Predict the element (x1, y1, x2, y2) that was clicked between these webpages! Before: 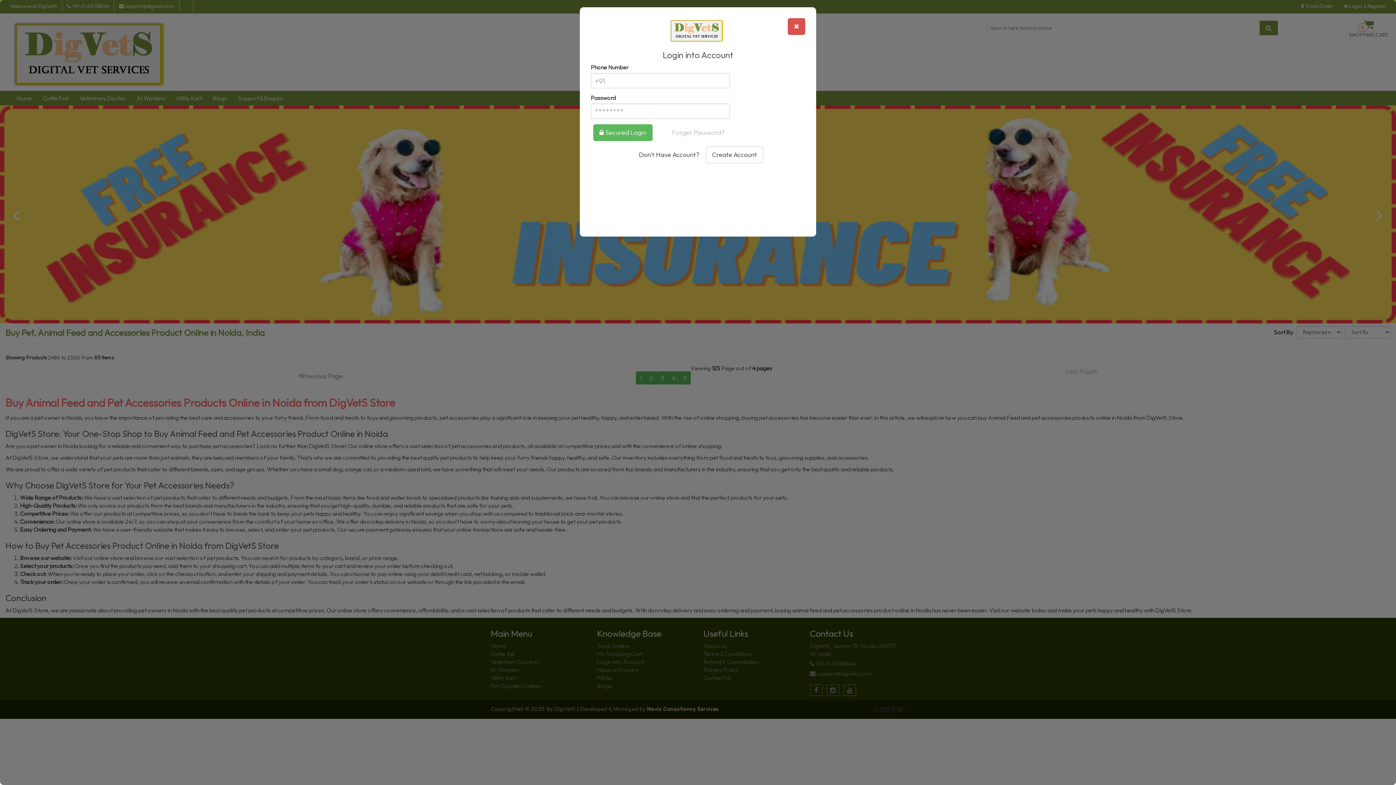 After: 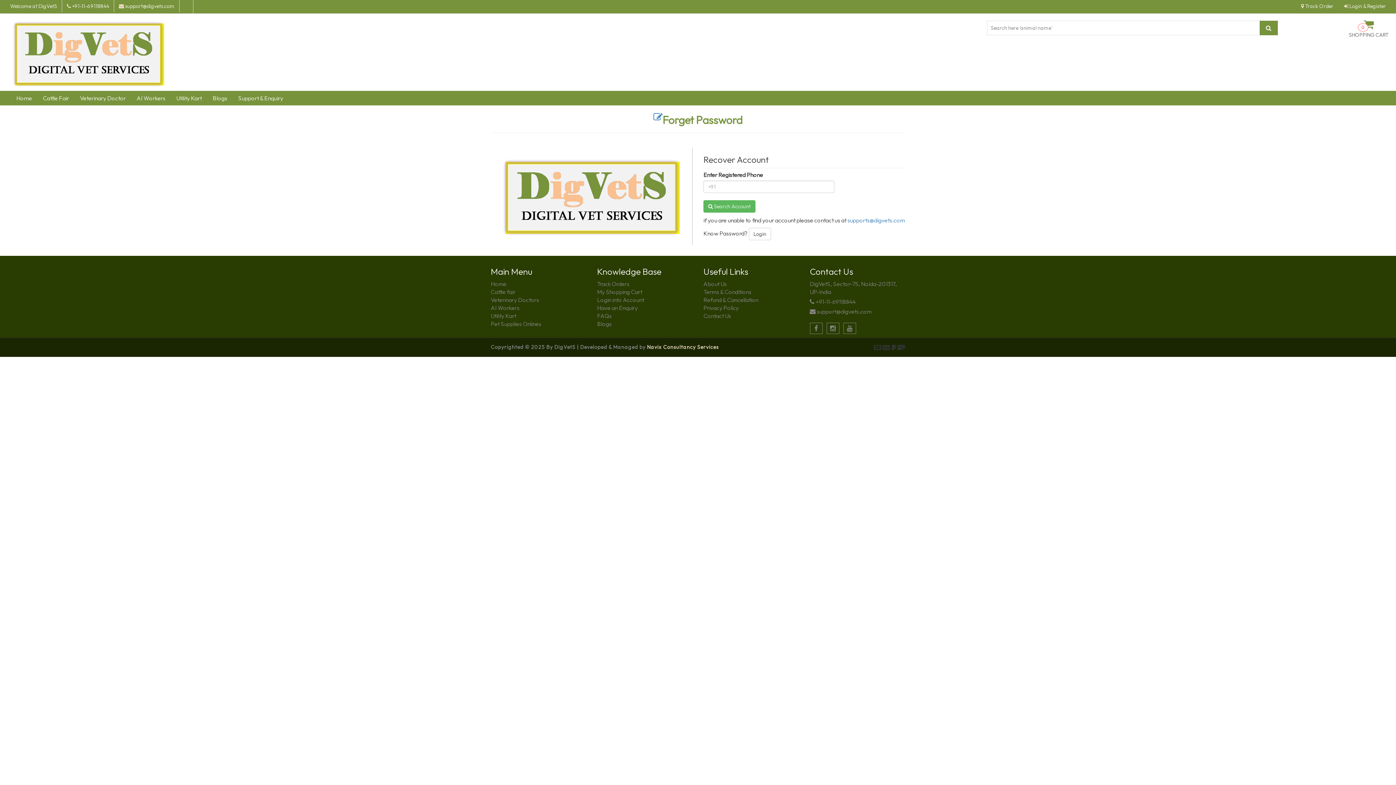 Action: label: Forget Password? bbox: (666, 124, 731, 141)